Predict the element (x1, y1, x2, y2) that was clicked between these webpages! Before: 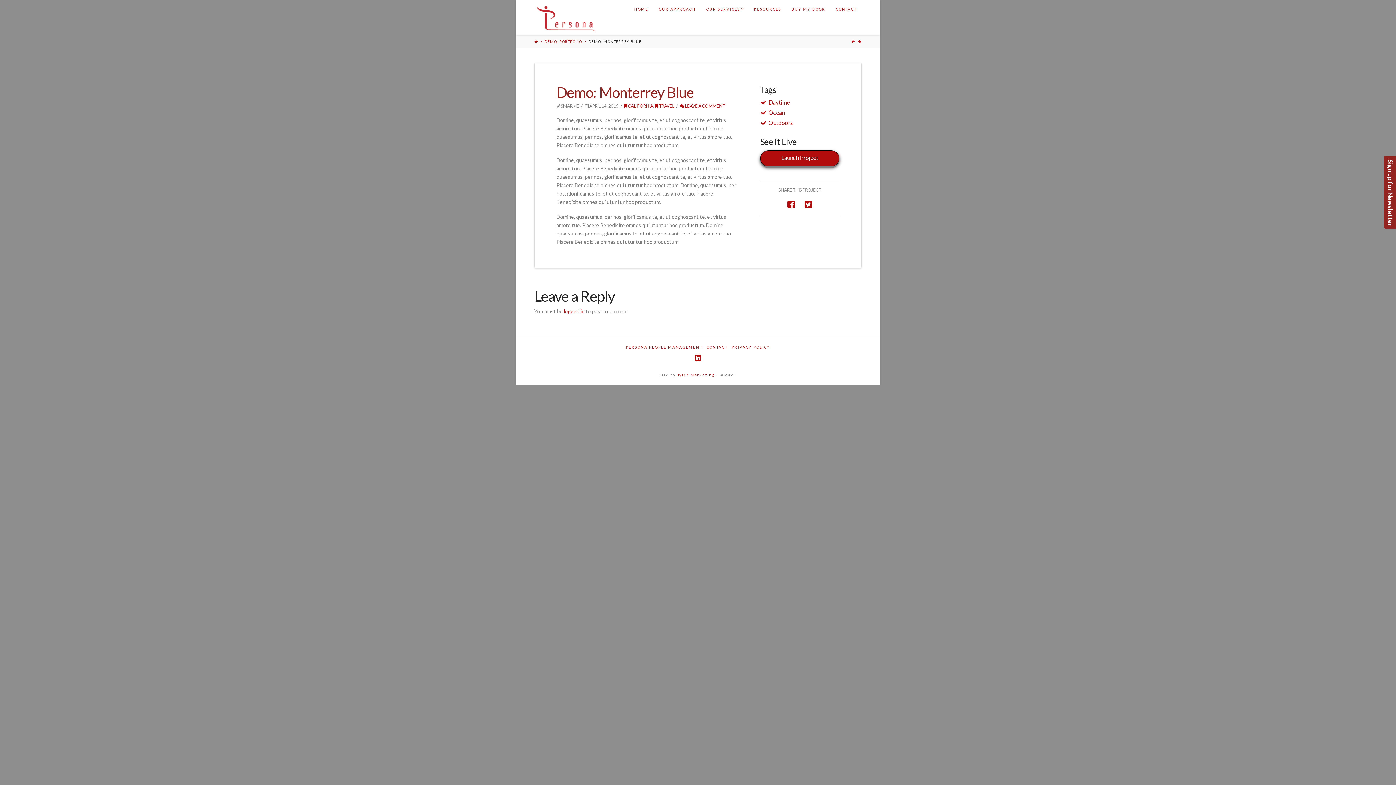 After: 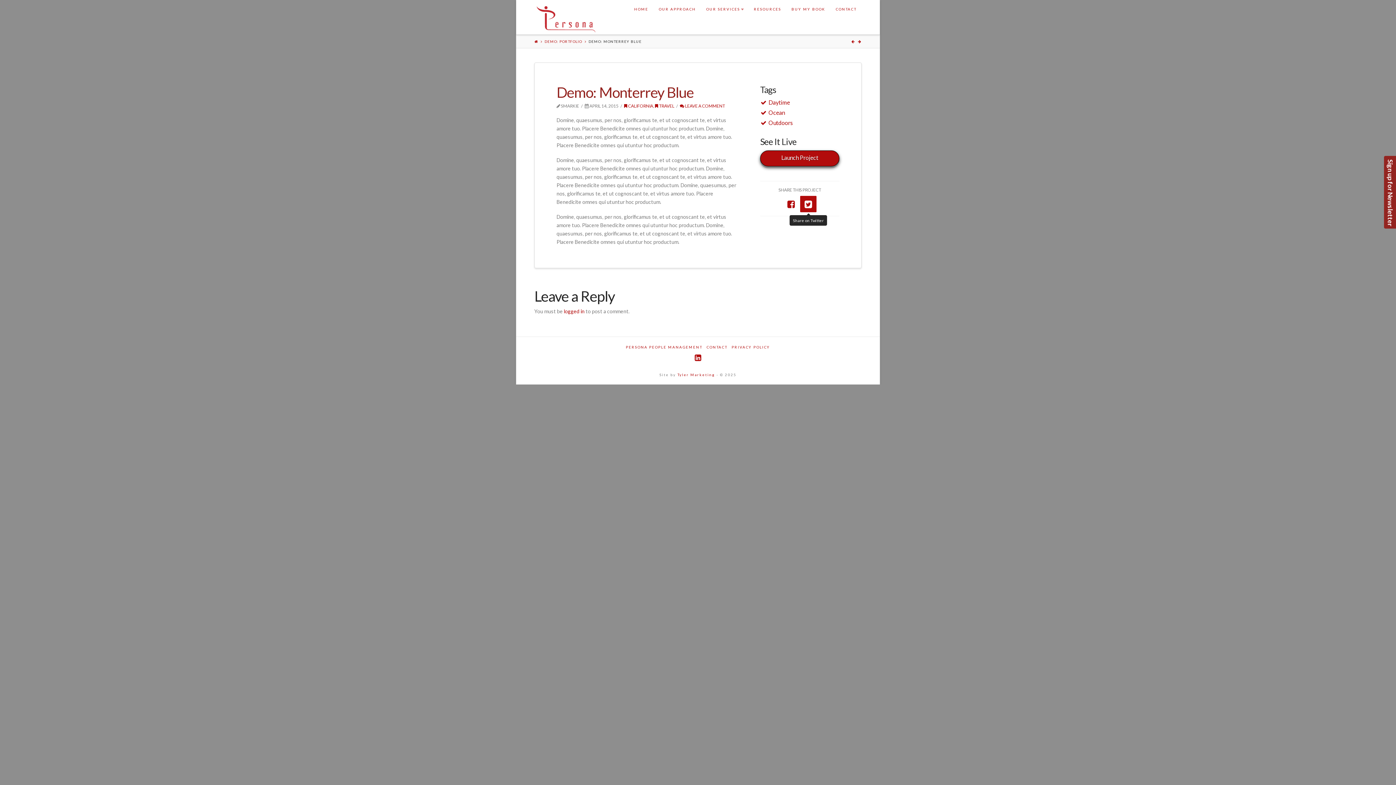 Action: bbox: (800, 195, 816, 212)